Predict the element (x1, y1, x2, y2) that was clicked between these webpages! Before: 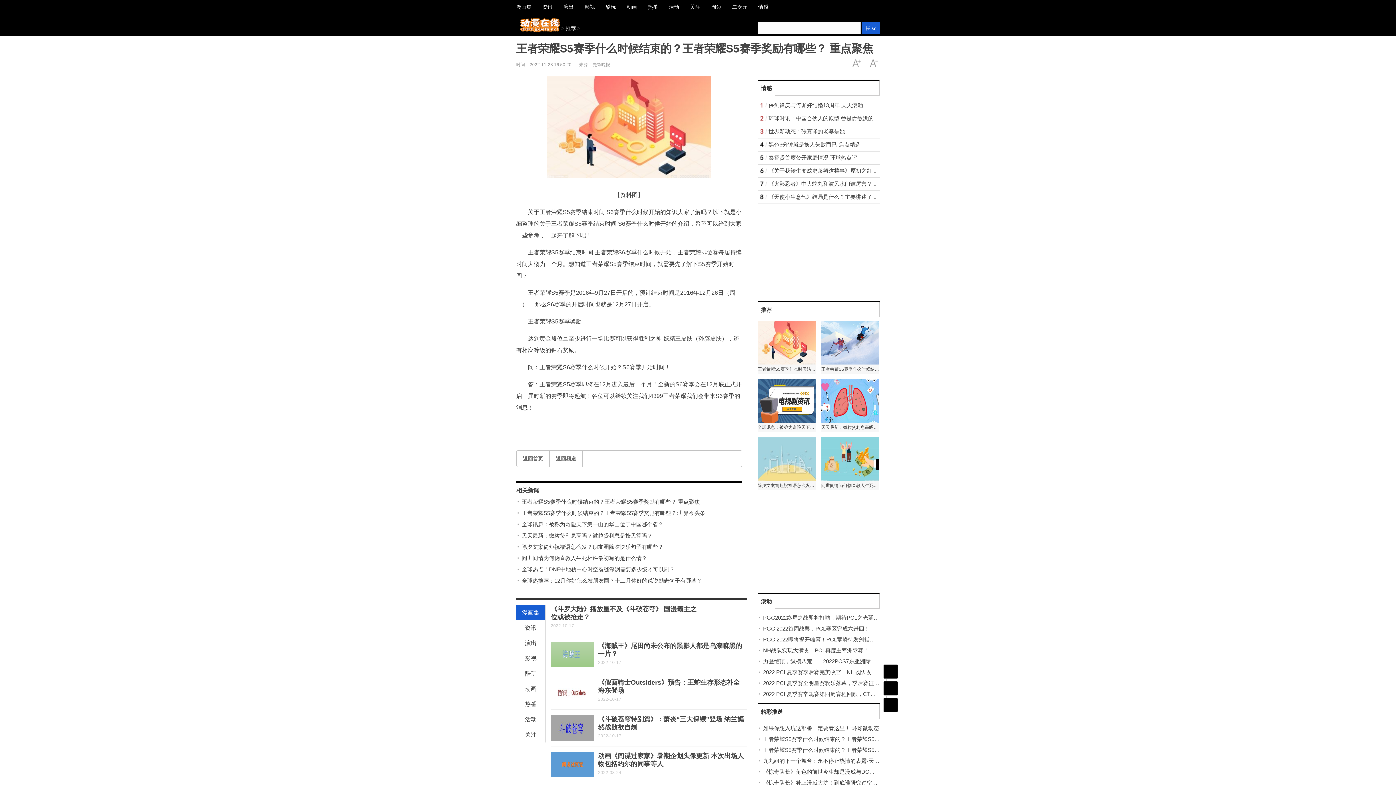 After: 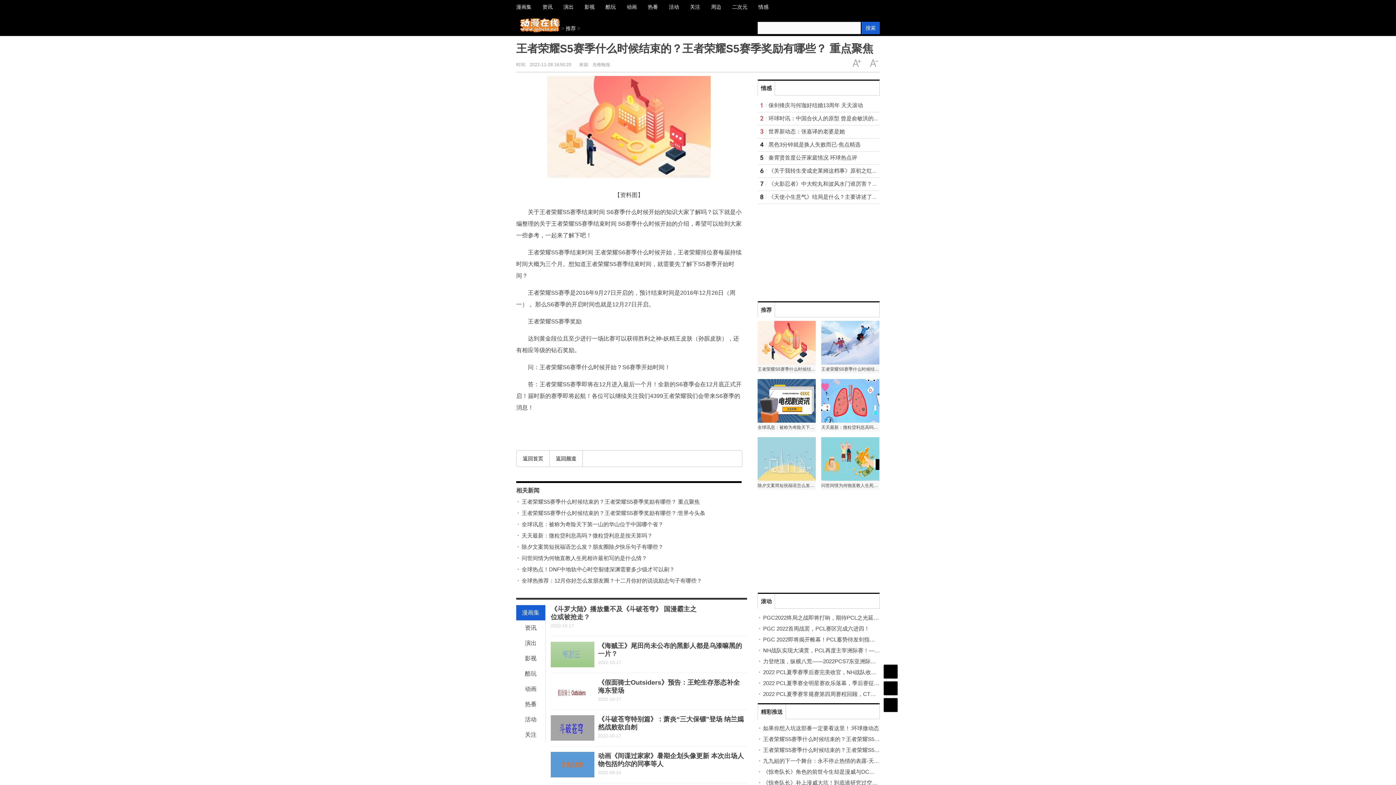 Action: label: 漫画集 bbox: (516, 605, 545, 620)